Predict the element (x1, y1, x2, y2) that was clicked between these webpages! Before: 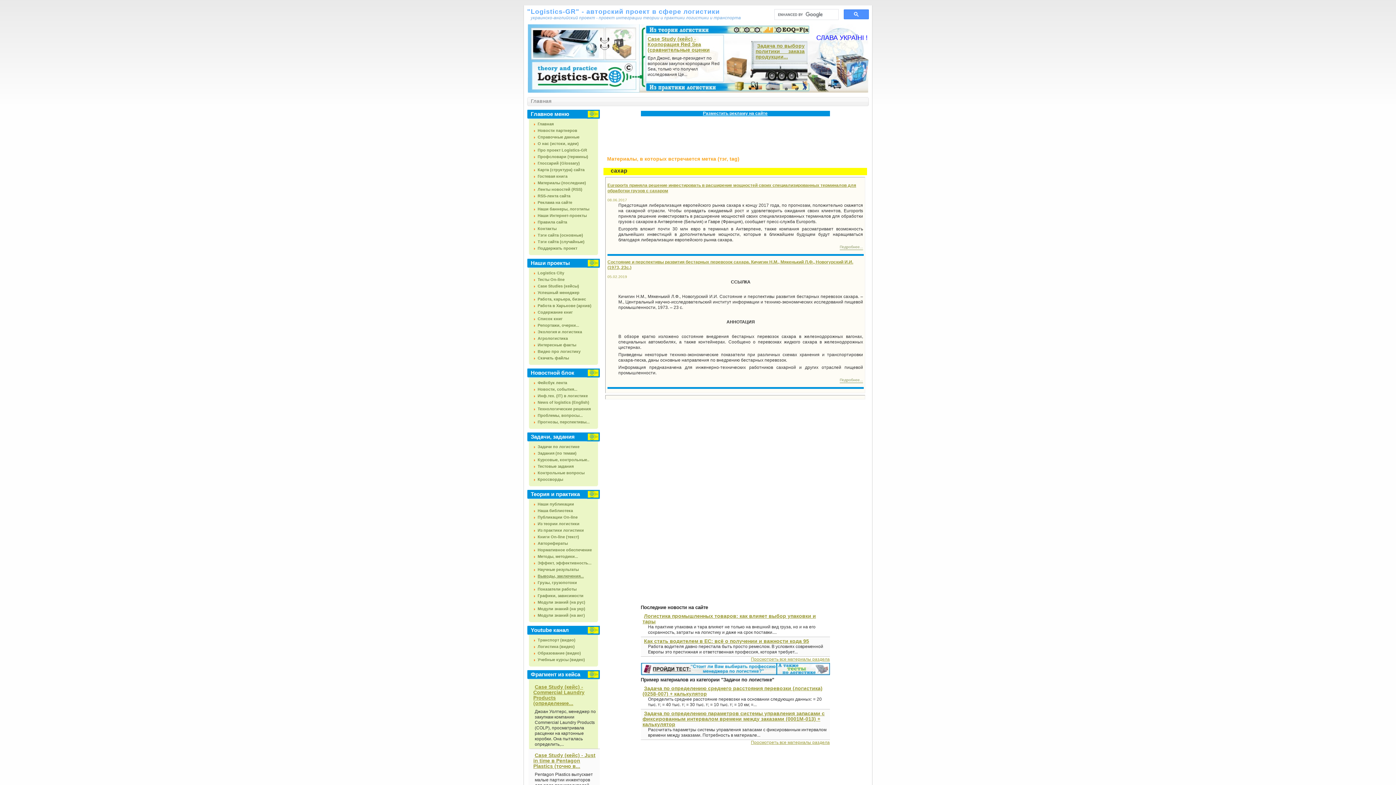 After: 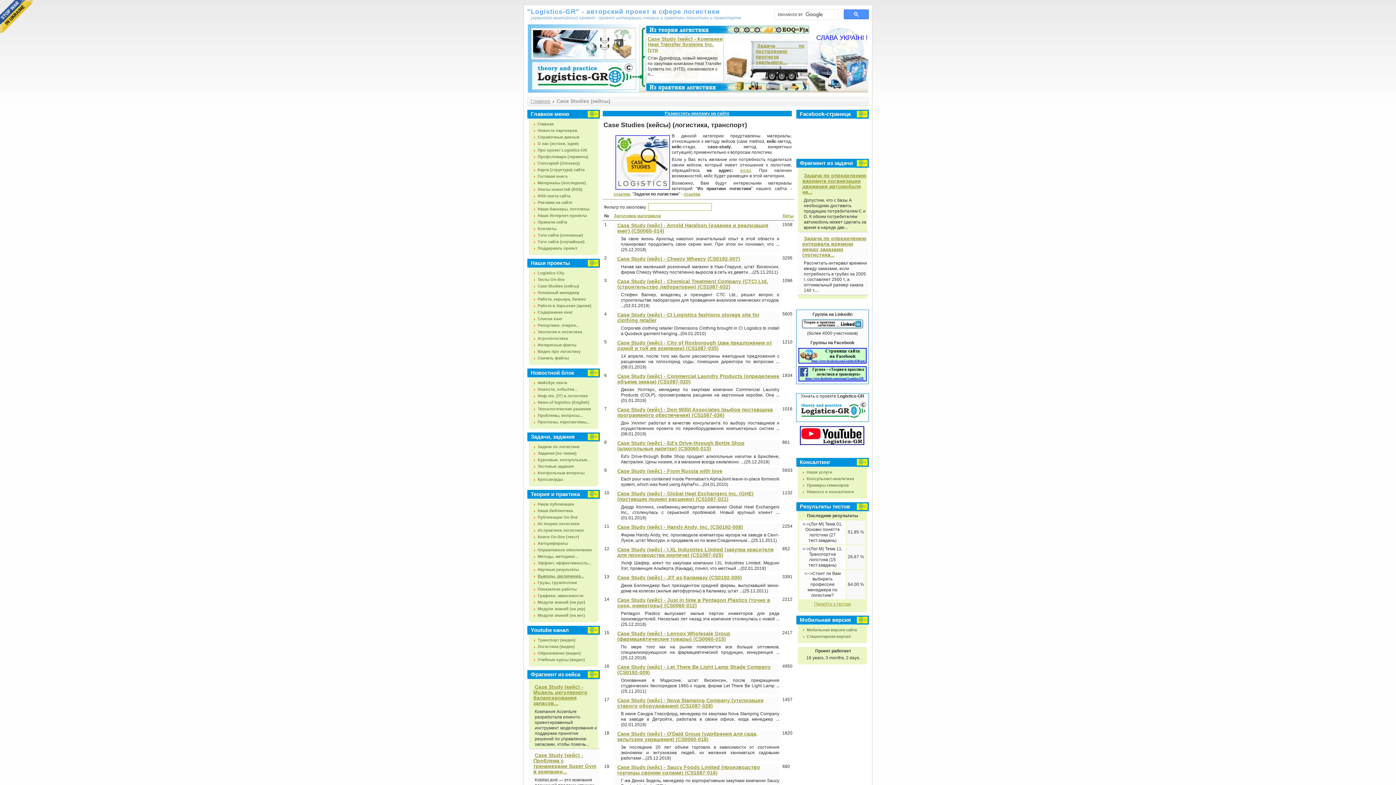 Action: bbox: (533, 284, 579, 288) label: Case Studies (кейсы)